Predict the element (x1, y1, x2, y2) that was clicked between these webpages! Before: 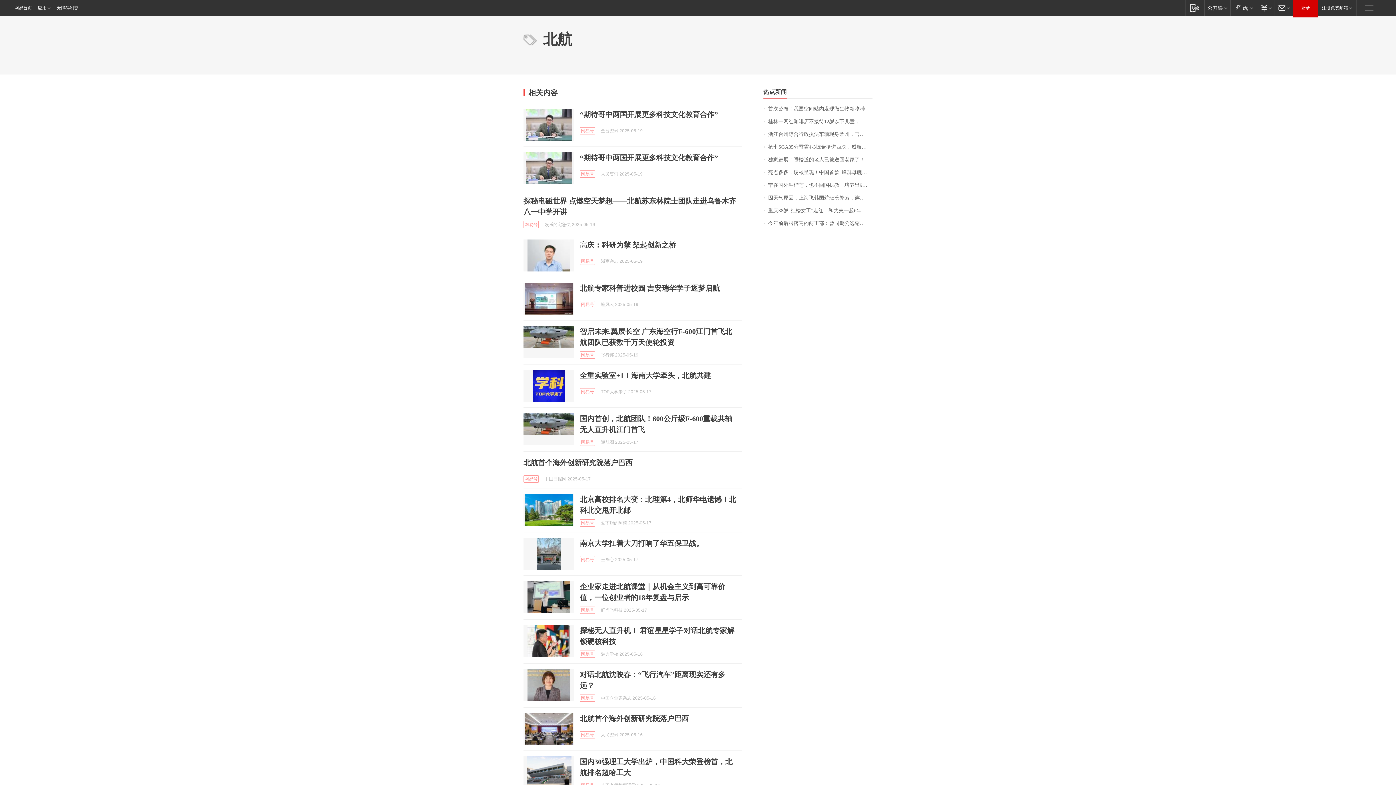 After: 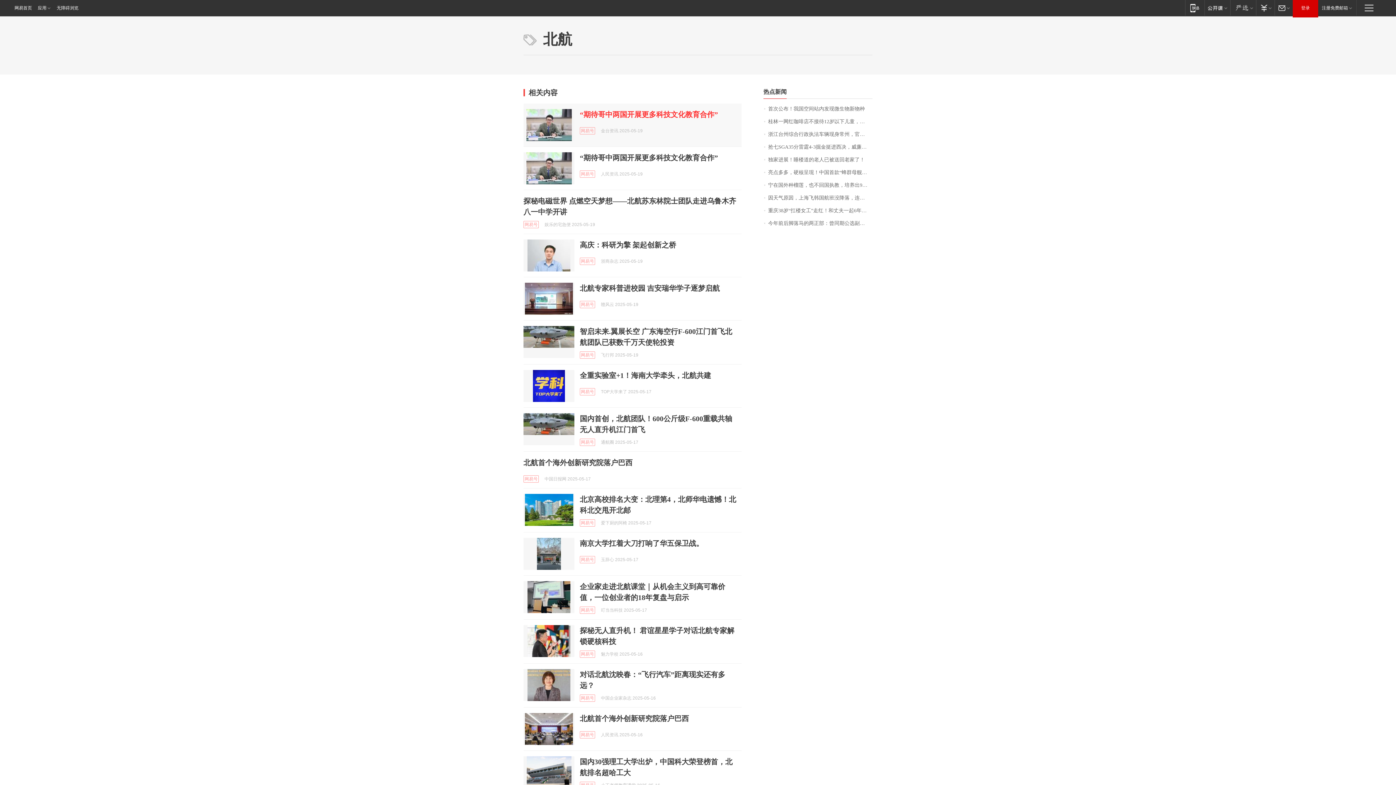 Action: label: “期待哥中两国开展更多科技文化教育合作” bbox: (580, 110, 718, 118)